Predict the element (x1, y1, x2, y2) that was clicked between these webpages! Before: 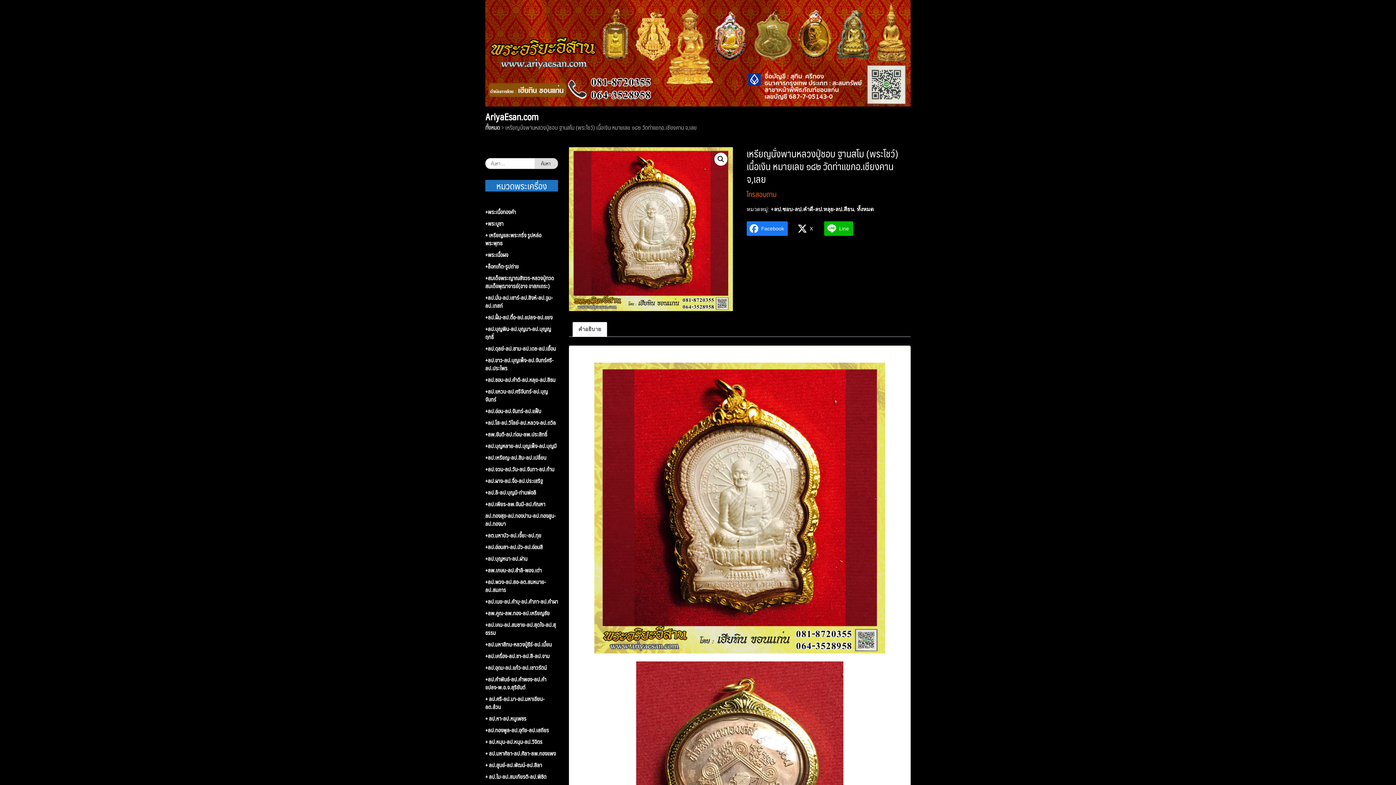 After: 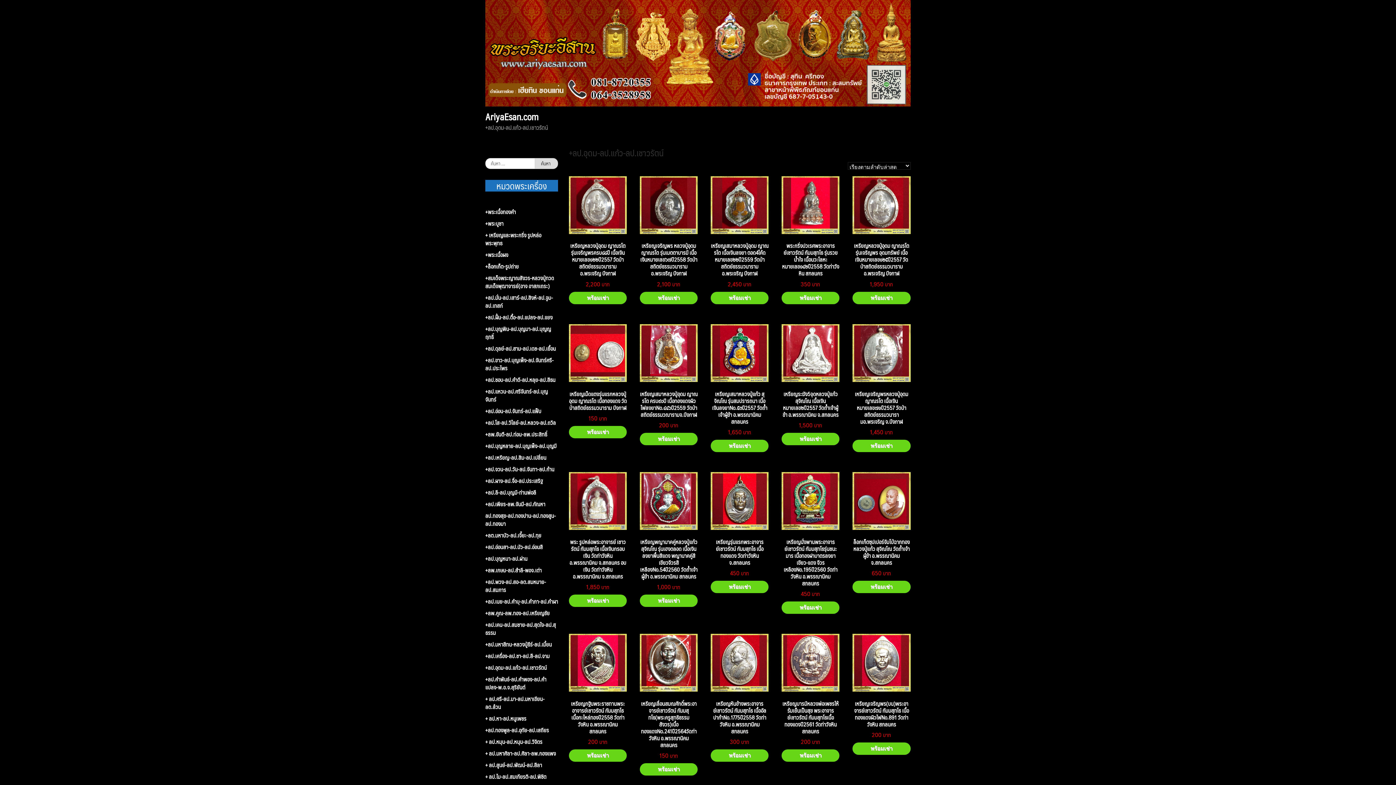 Action: bbox: (485, 663, 558, 671) label: +ลป.อุดม-ลป.แก้ว-ลป.เชาวรัตน์